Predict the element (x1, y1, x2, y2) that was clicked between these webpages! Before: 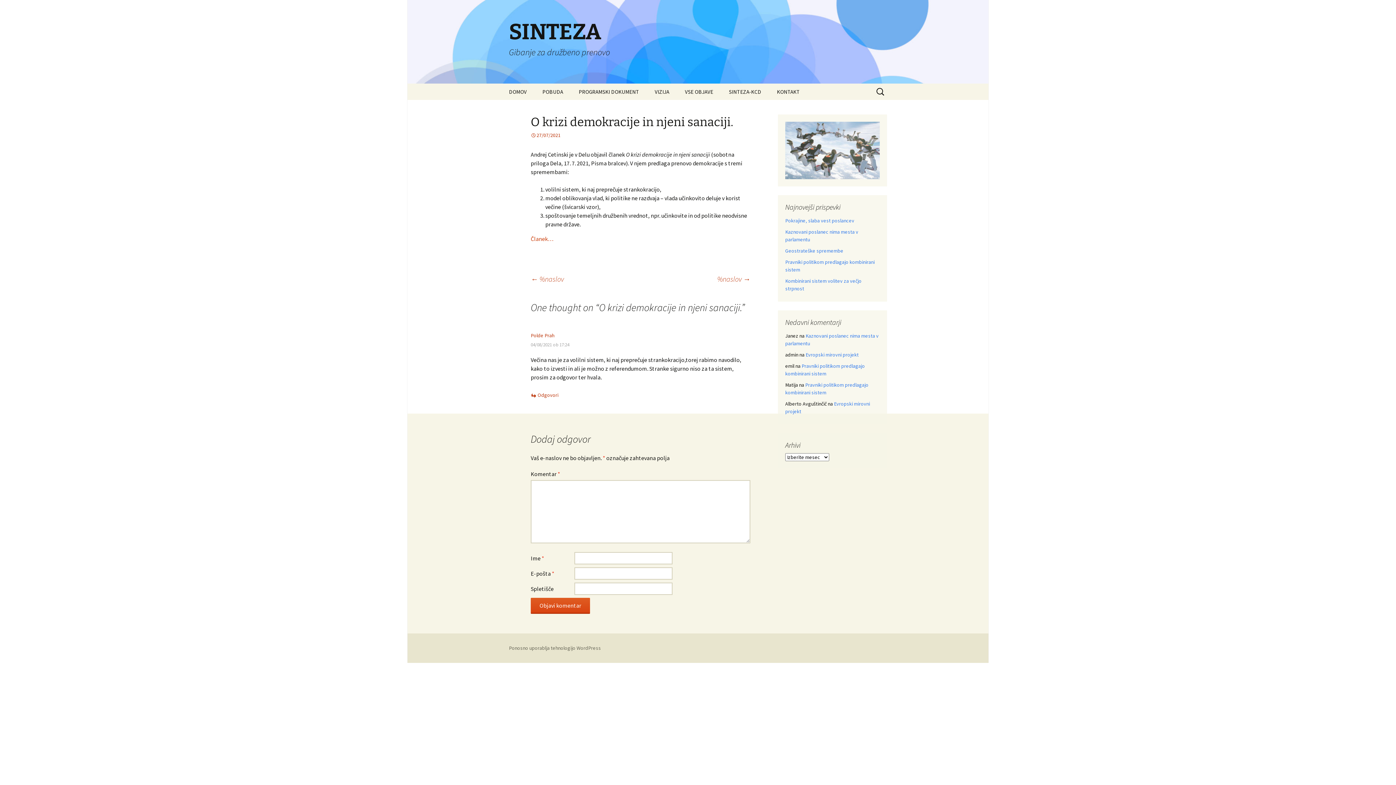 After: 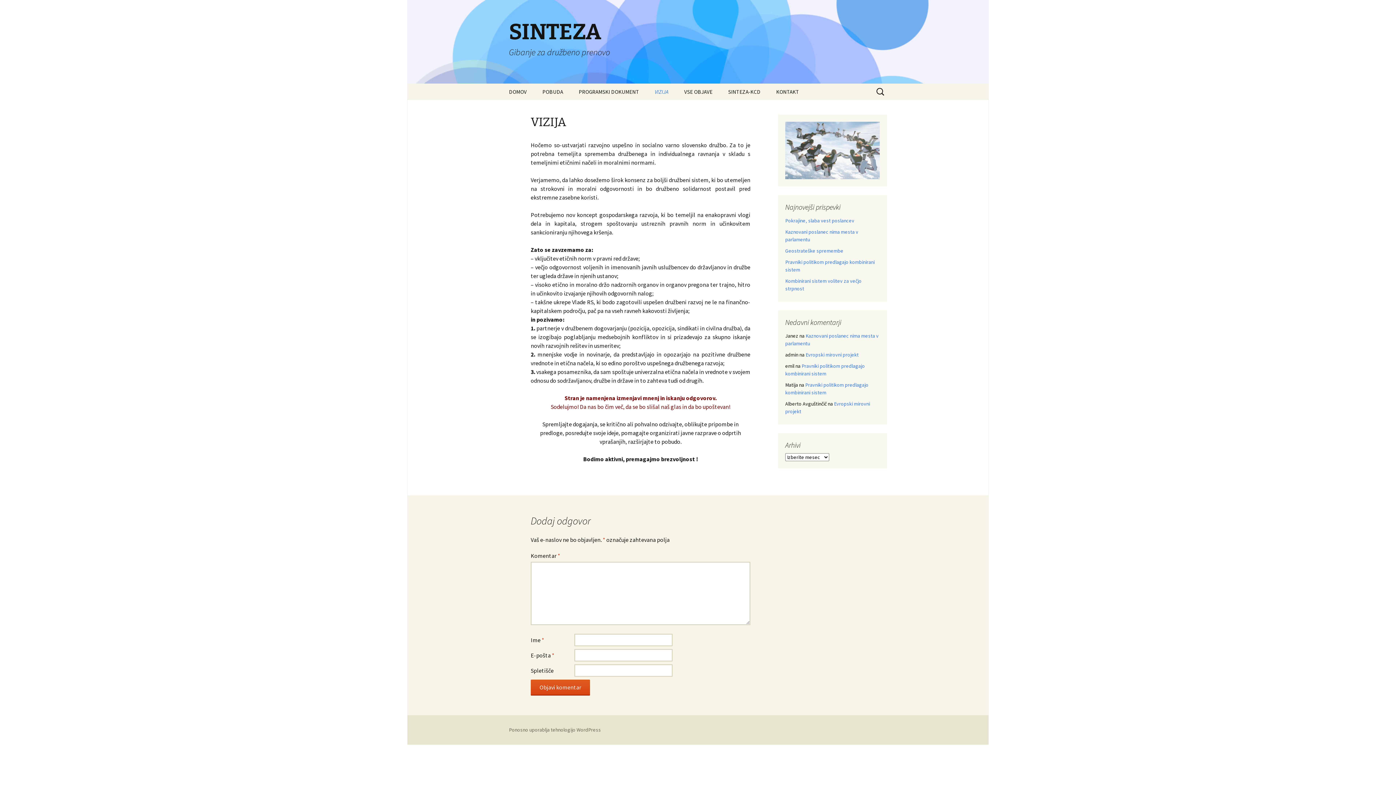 Action: bbox: (647, 83, 676, 100) label: VIZIJA